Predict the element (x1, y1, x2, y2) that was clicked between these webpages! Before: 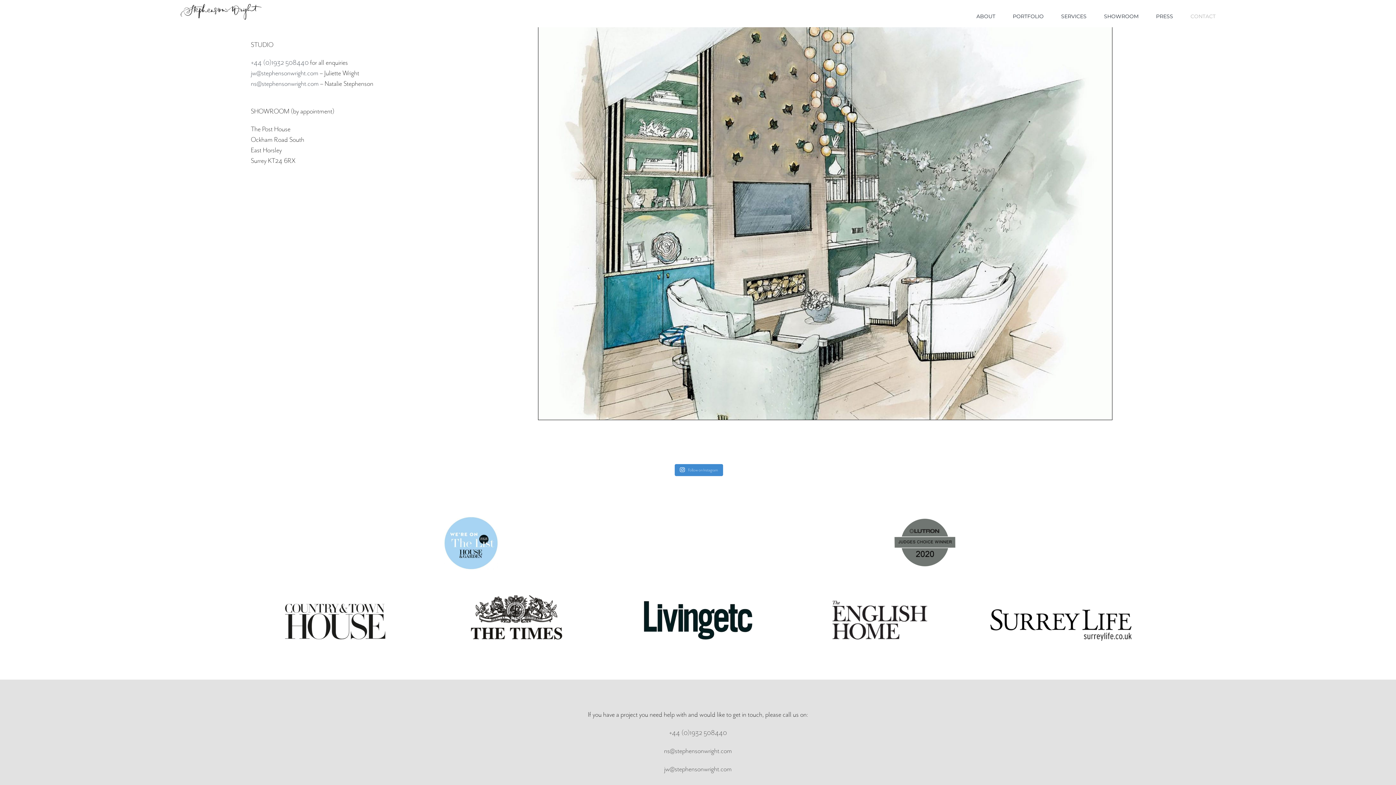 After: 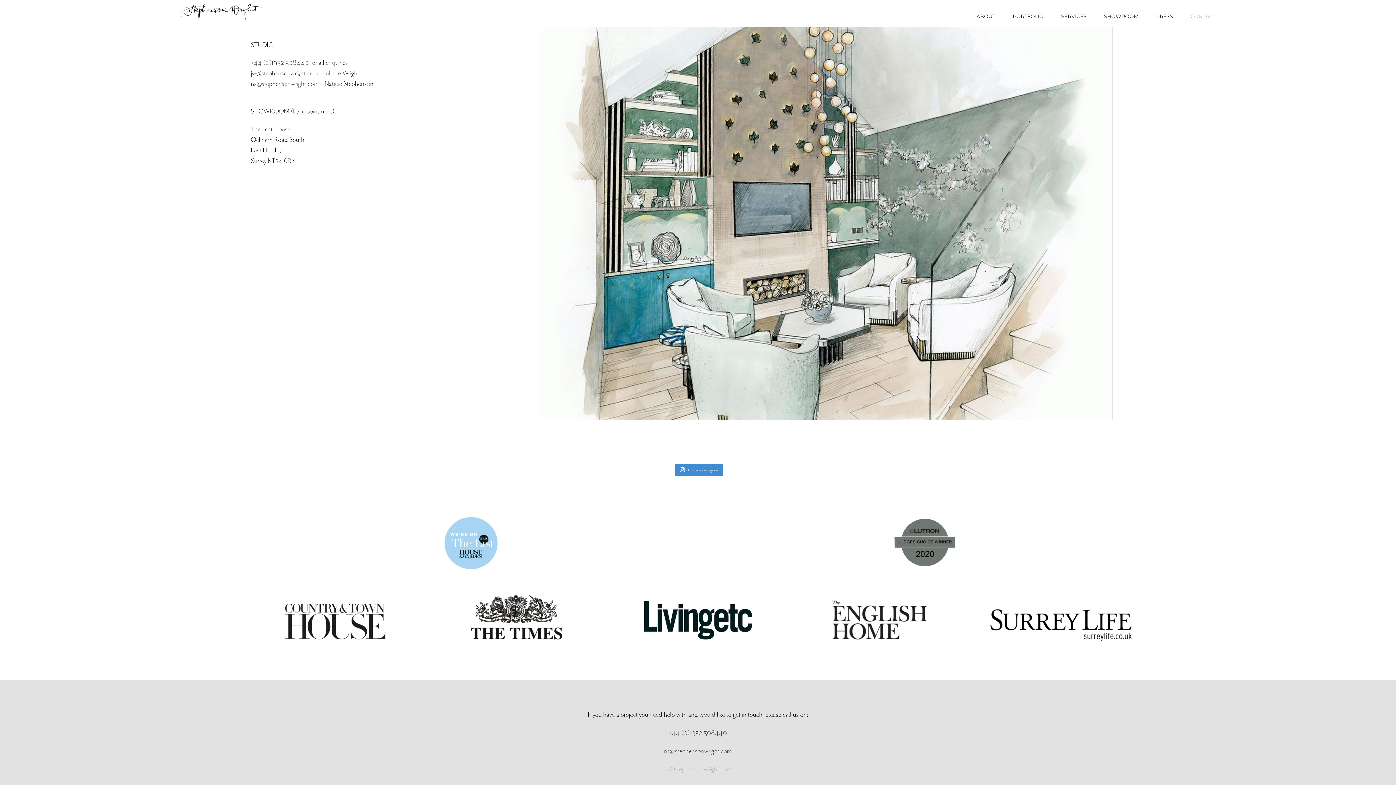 Action: label: jw@stephensonwright.com bbox: (664, 765, 732, 773)